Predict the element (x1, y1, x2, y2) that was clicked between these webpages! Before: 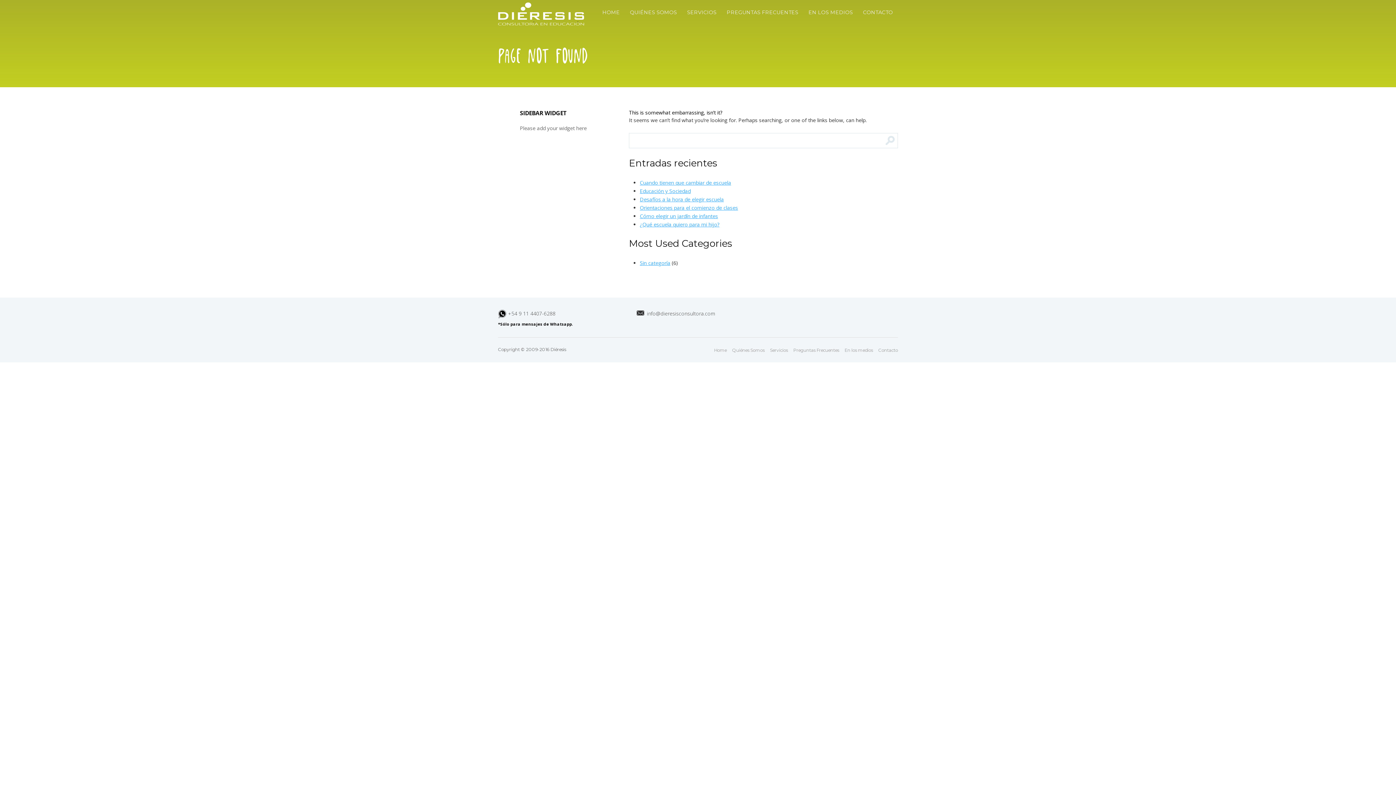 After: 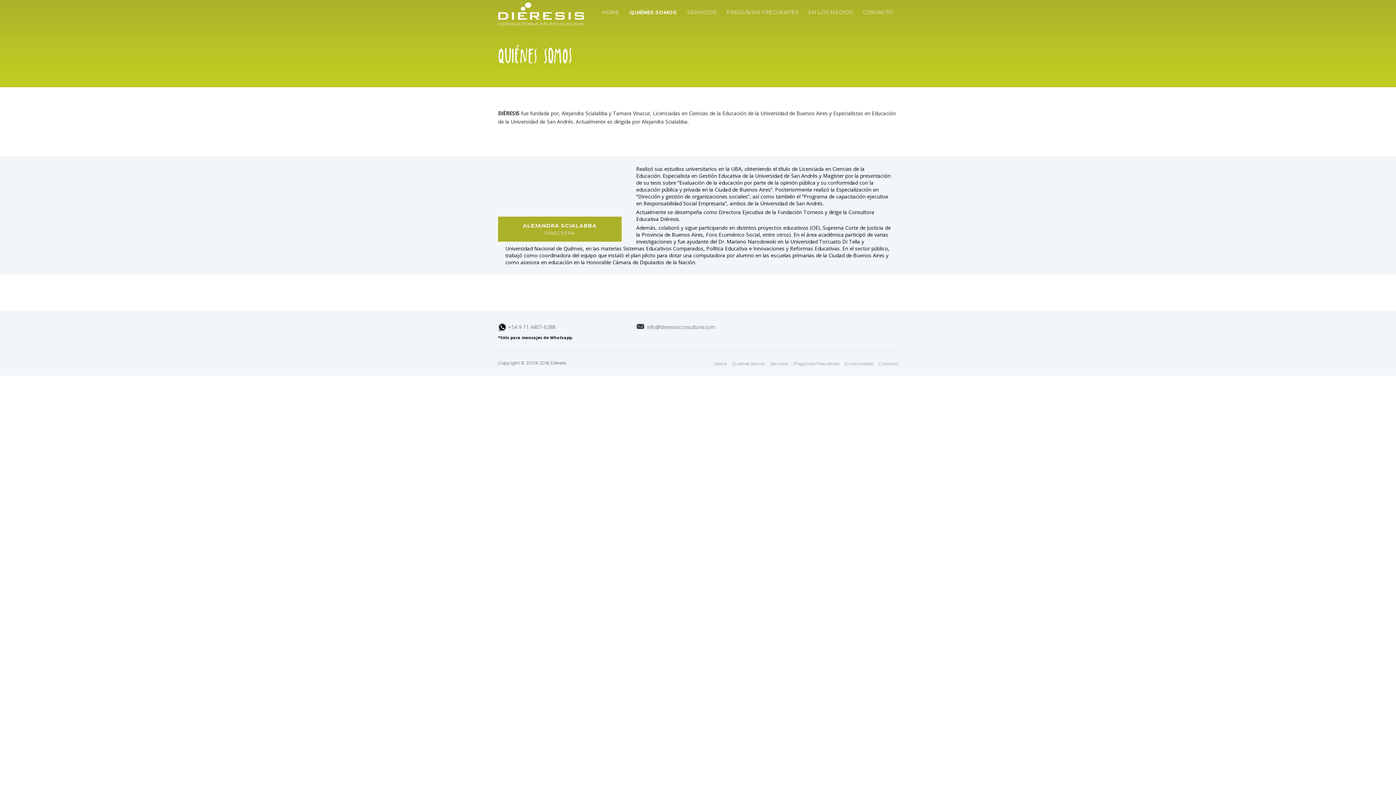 Action: label: QUIÉNES SOMOS bbox: (625, 6, 681, 18)